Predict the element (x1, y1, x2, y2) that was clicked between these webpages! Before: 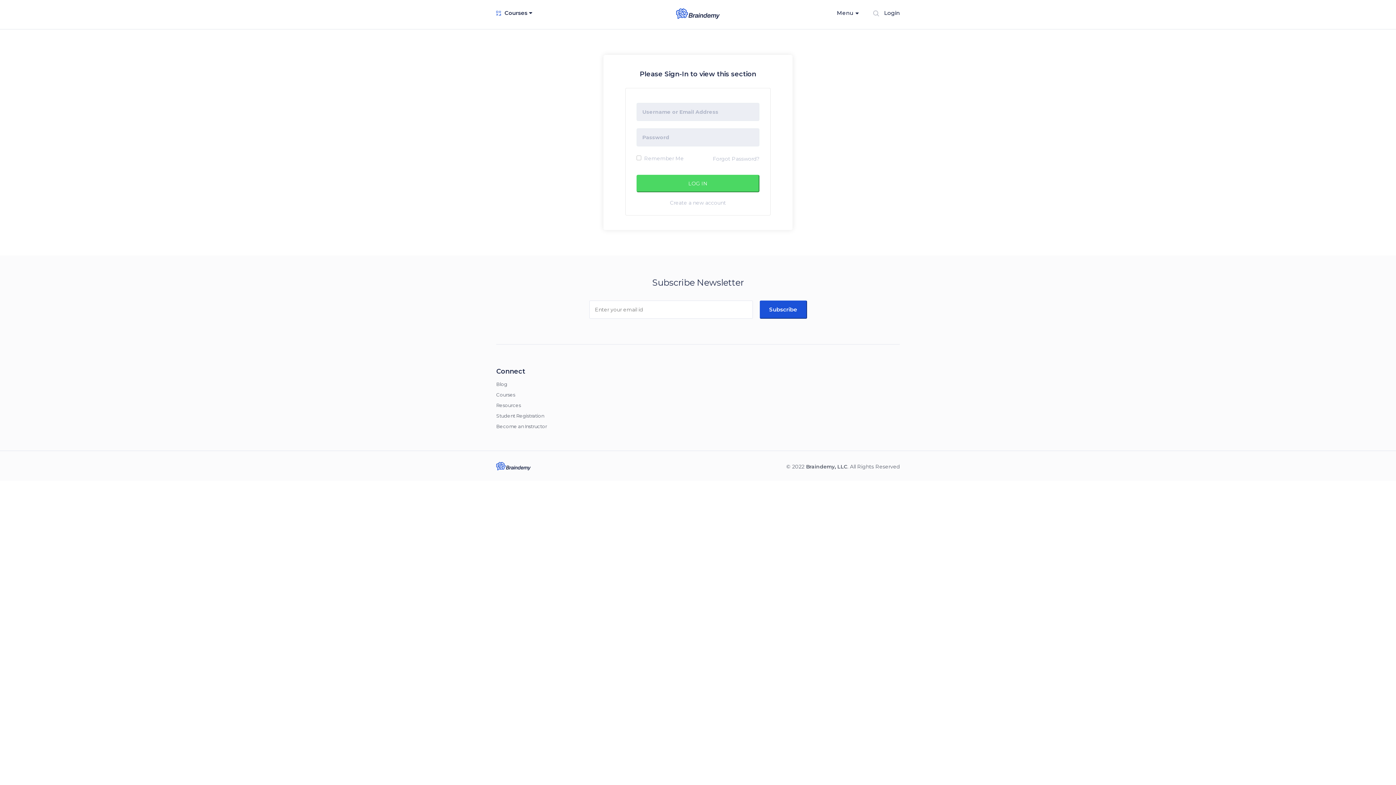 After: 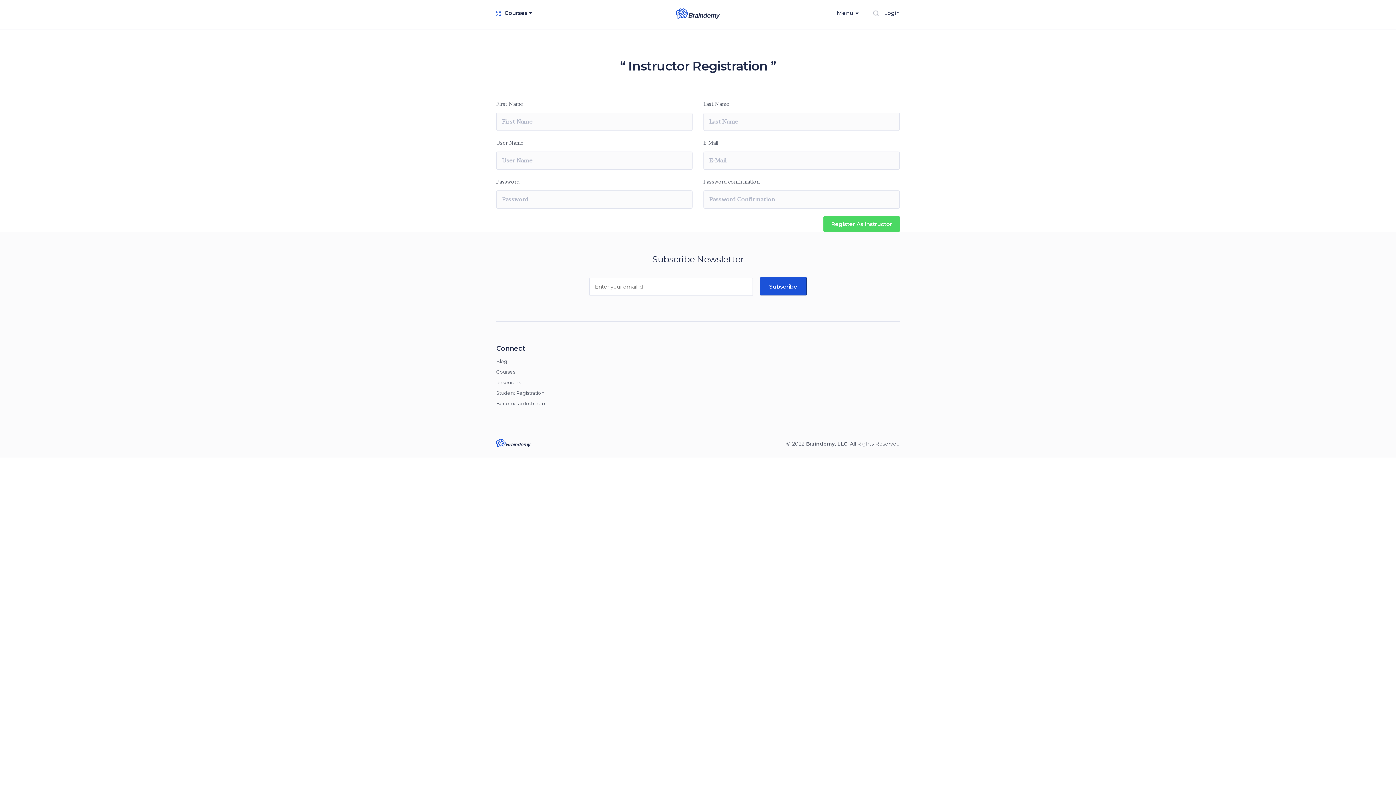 Action: label: Become an Instructor bbox: (496, 423, 547, 429)